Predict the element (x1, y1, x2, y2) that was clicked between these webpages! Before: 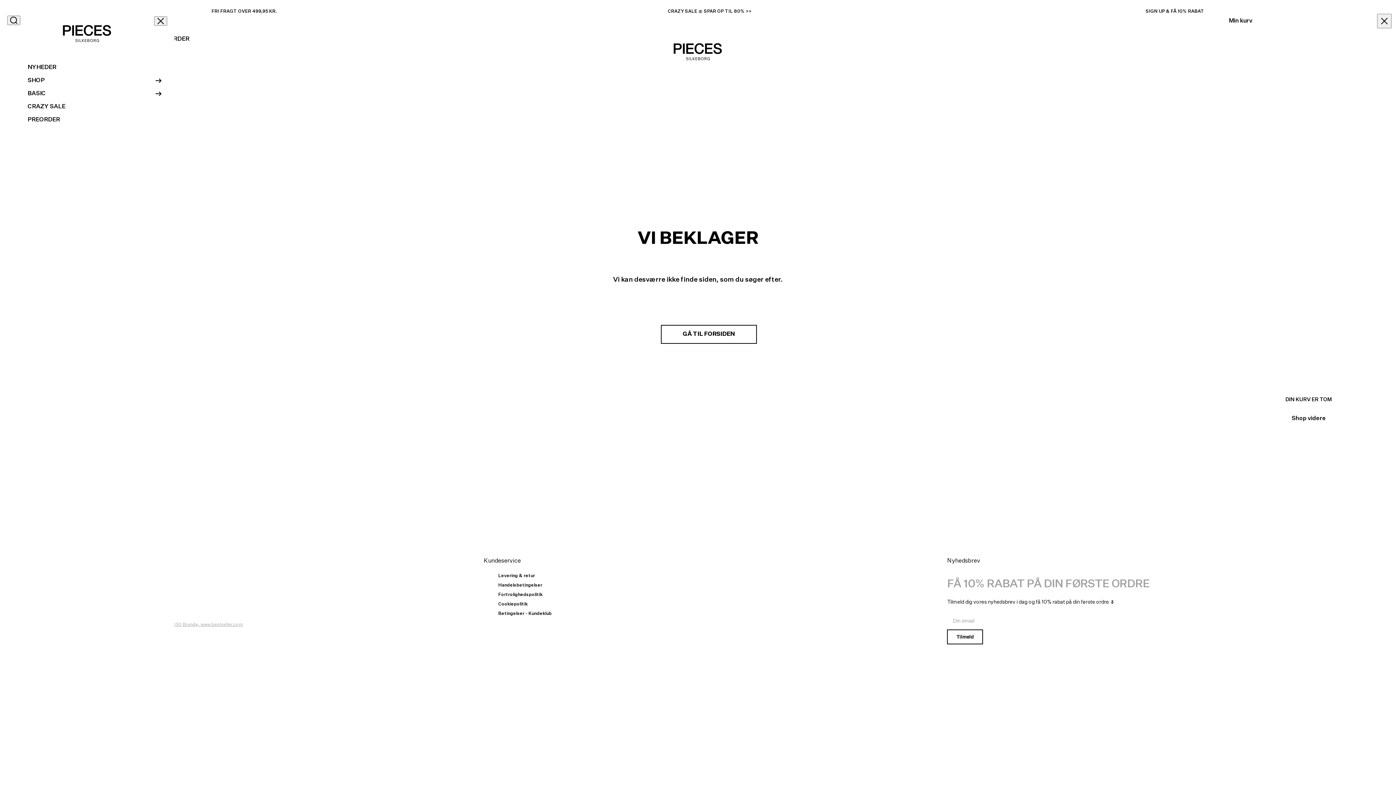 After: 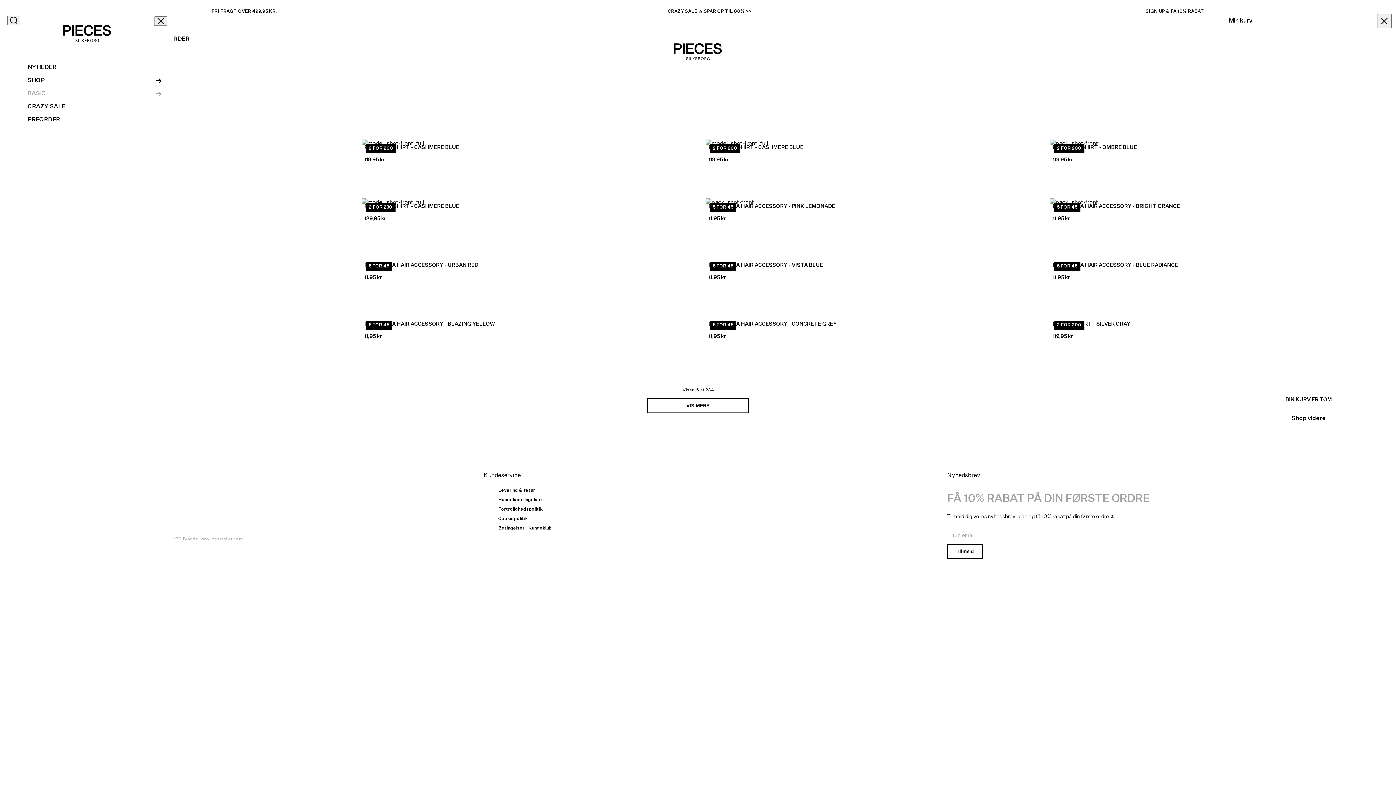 Action: bbox: (27, 87, 161, 100) label: BASIC